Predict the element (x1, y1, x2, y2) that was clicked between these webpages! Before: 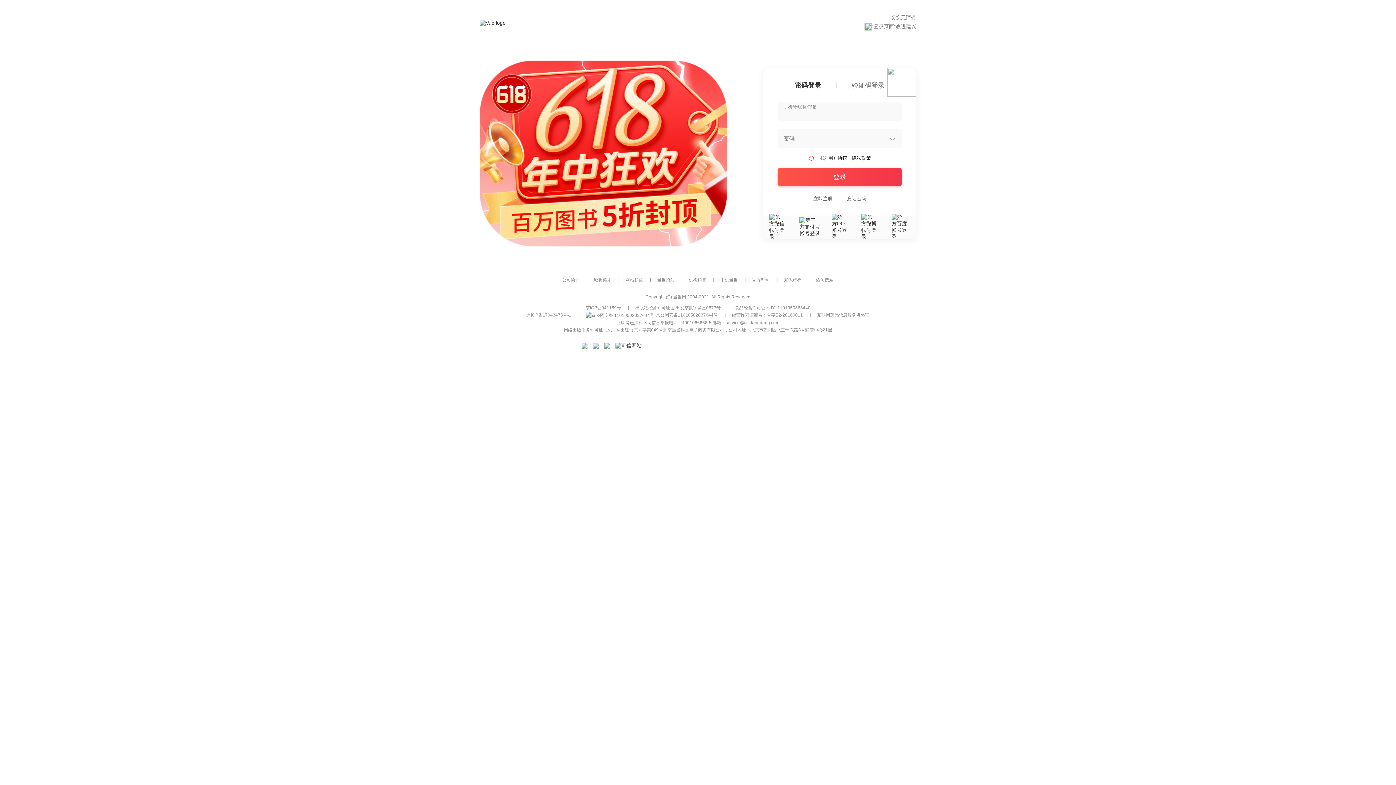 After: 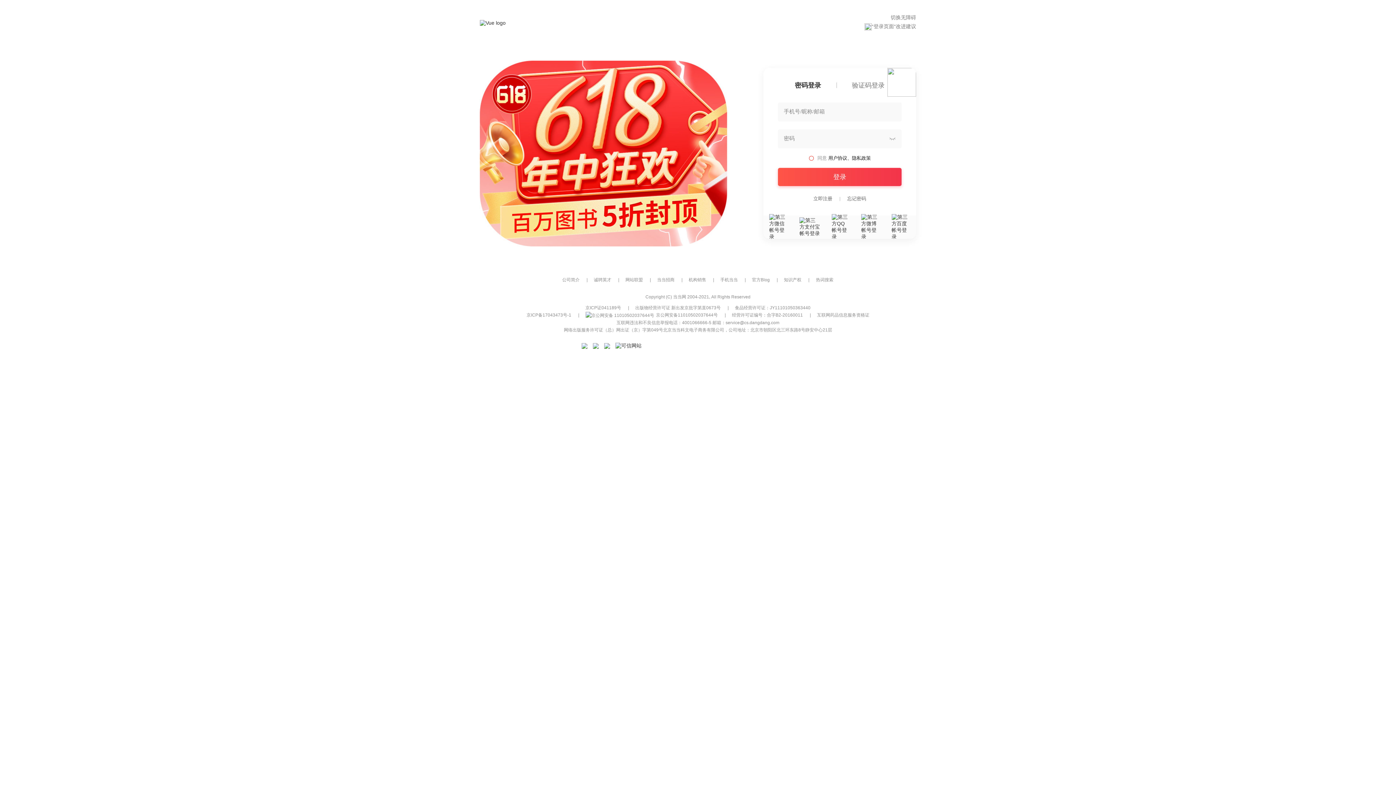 Action: label: 网络出版服务许可证（总）网出证（京）字第049号 bbox: (564, 327, 663, 332)